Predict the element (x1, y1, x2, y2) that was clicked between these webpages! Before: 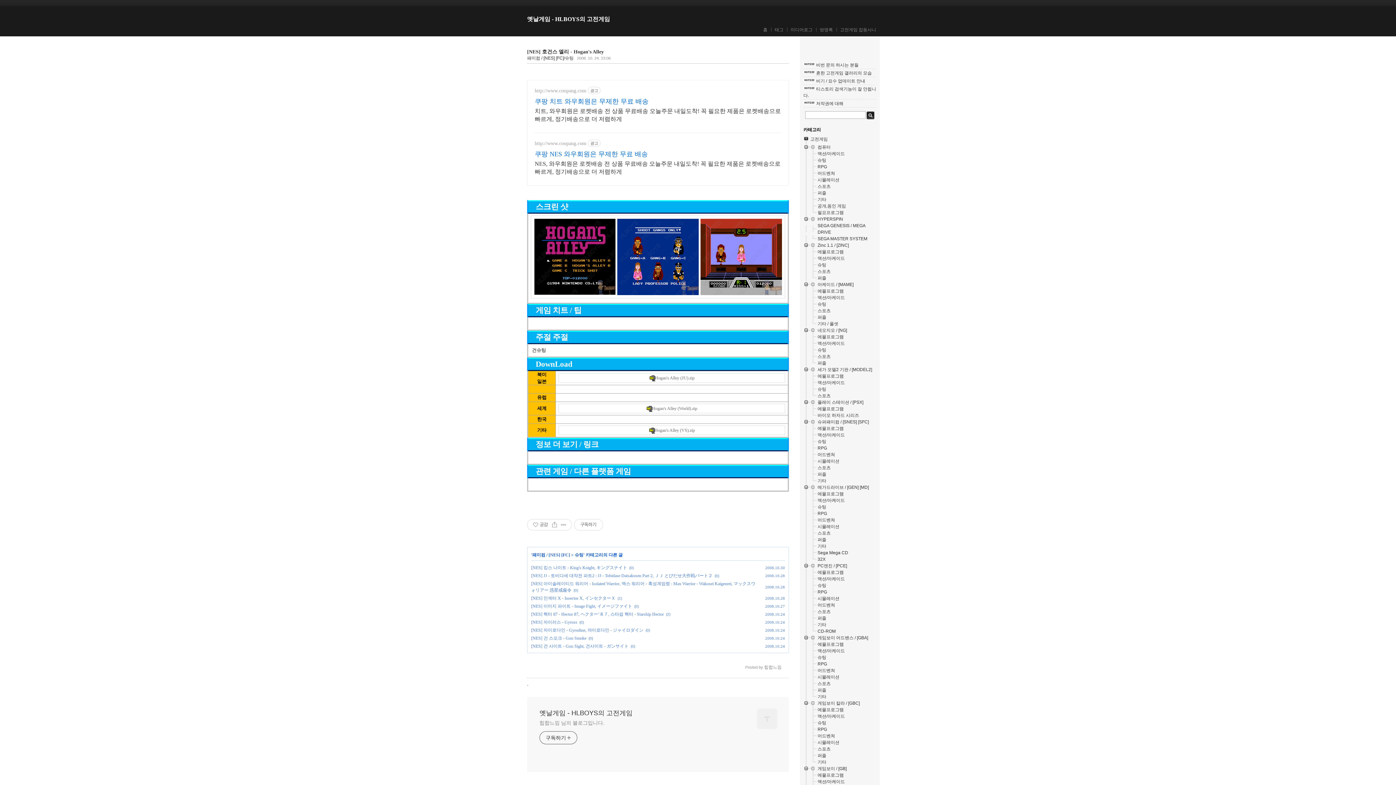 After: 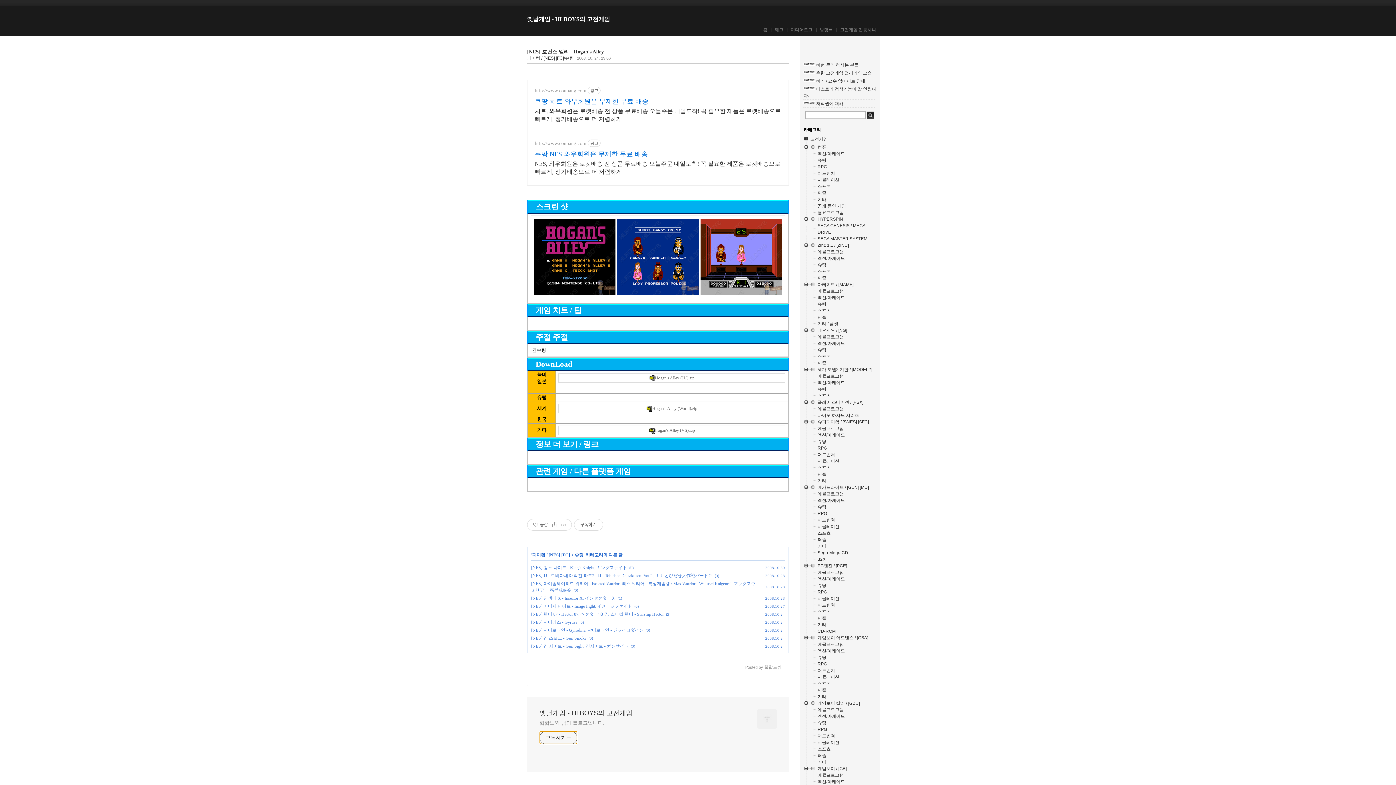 Action: label: 구독하기 bbox: (539, 731, 577, 744)